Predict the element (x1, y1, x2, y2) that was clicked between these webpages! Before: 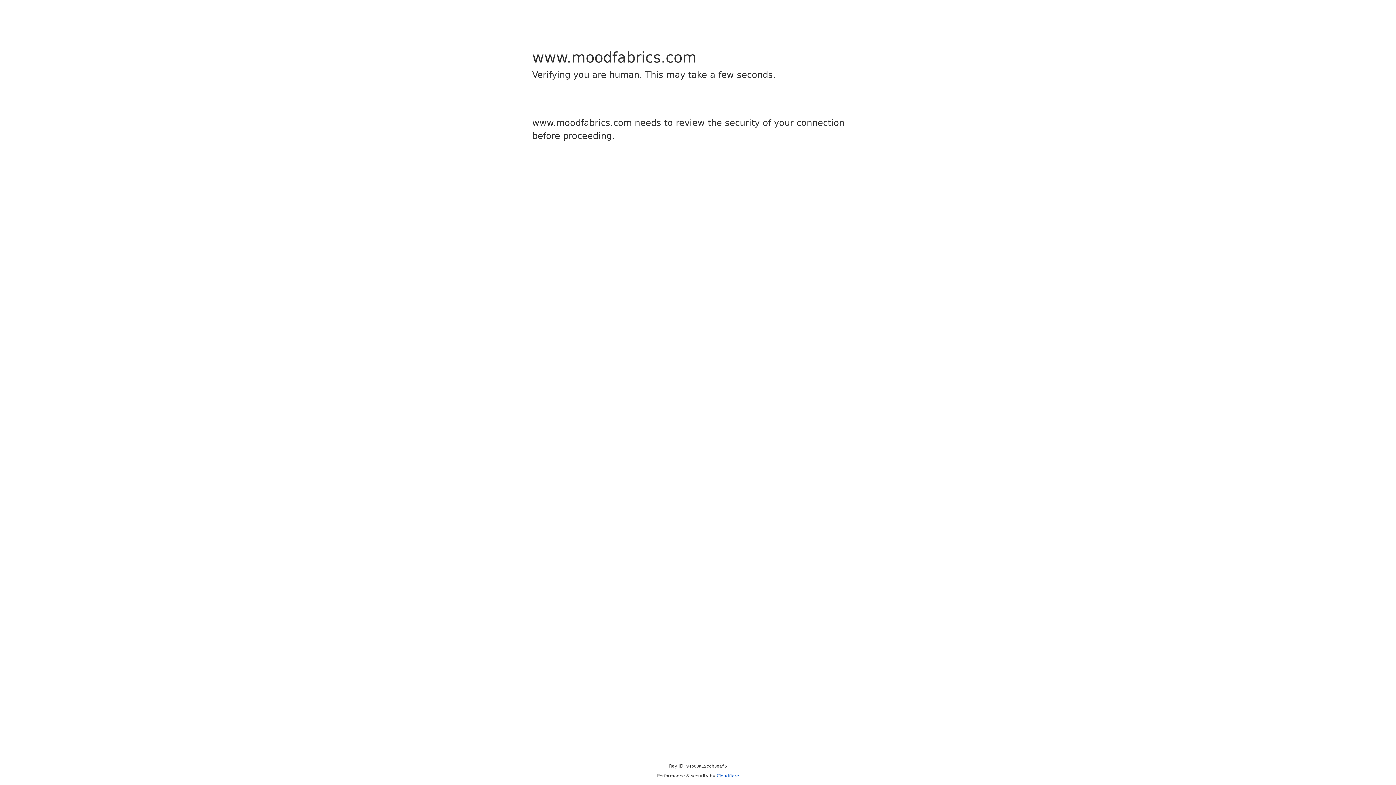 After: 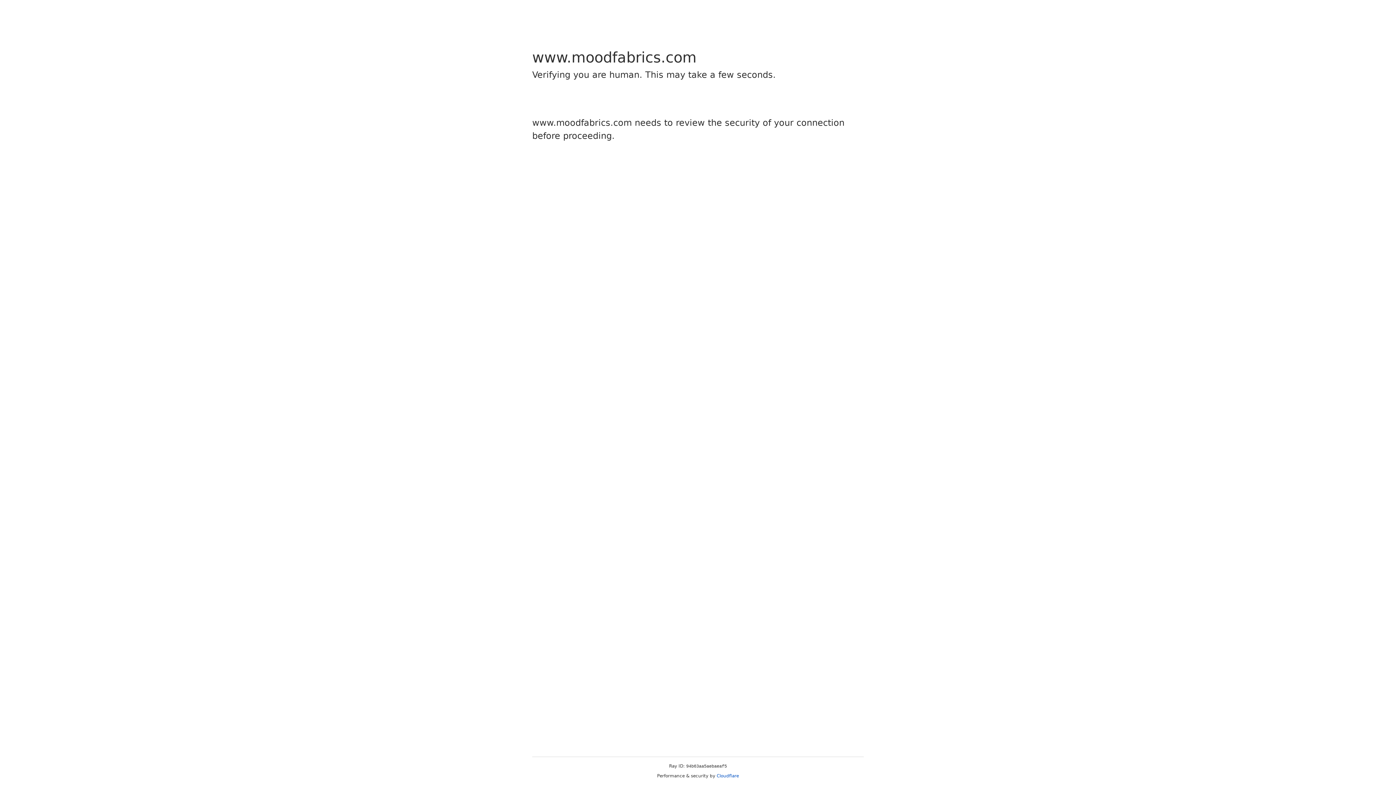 Action: label: Cloudflare bbox: (716, 773, 739, 778)